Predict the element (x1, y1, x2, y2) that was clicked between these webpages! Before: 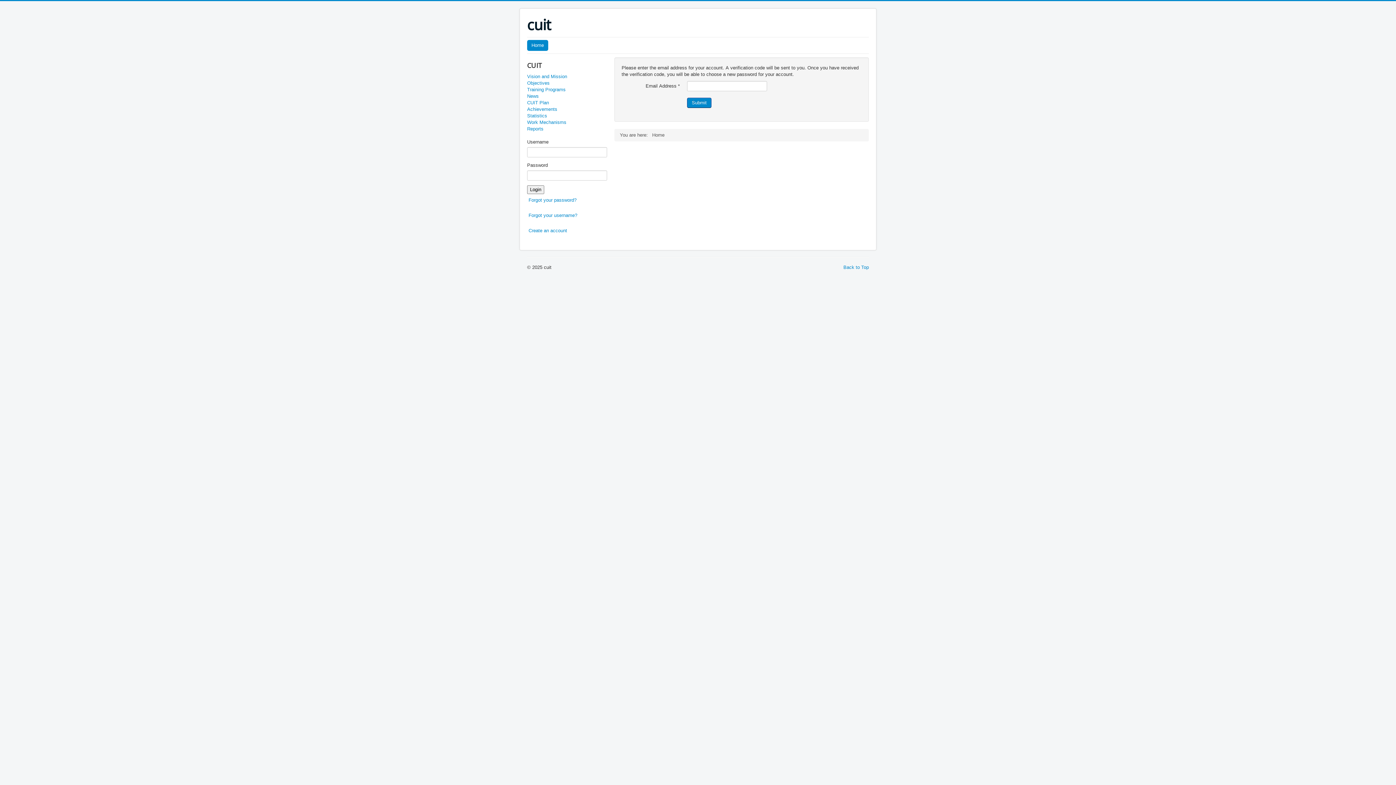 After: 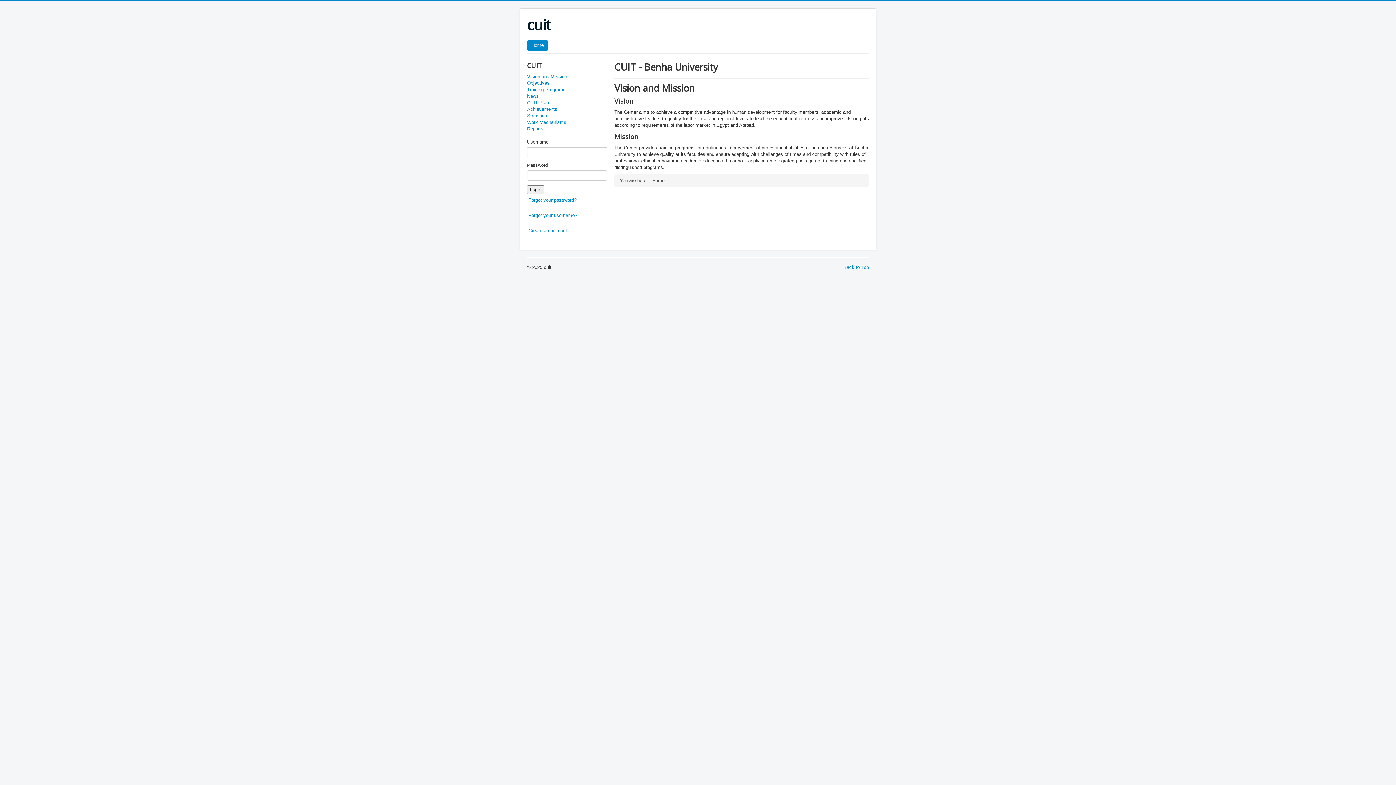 Action: label: Home bbox: (527, 40, 548, 50)